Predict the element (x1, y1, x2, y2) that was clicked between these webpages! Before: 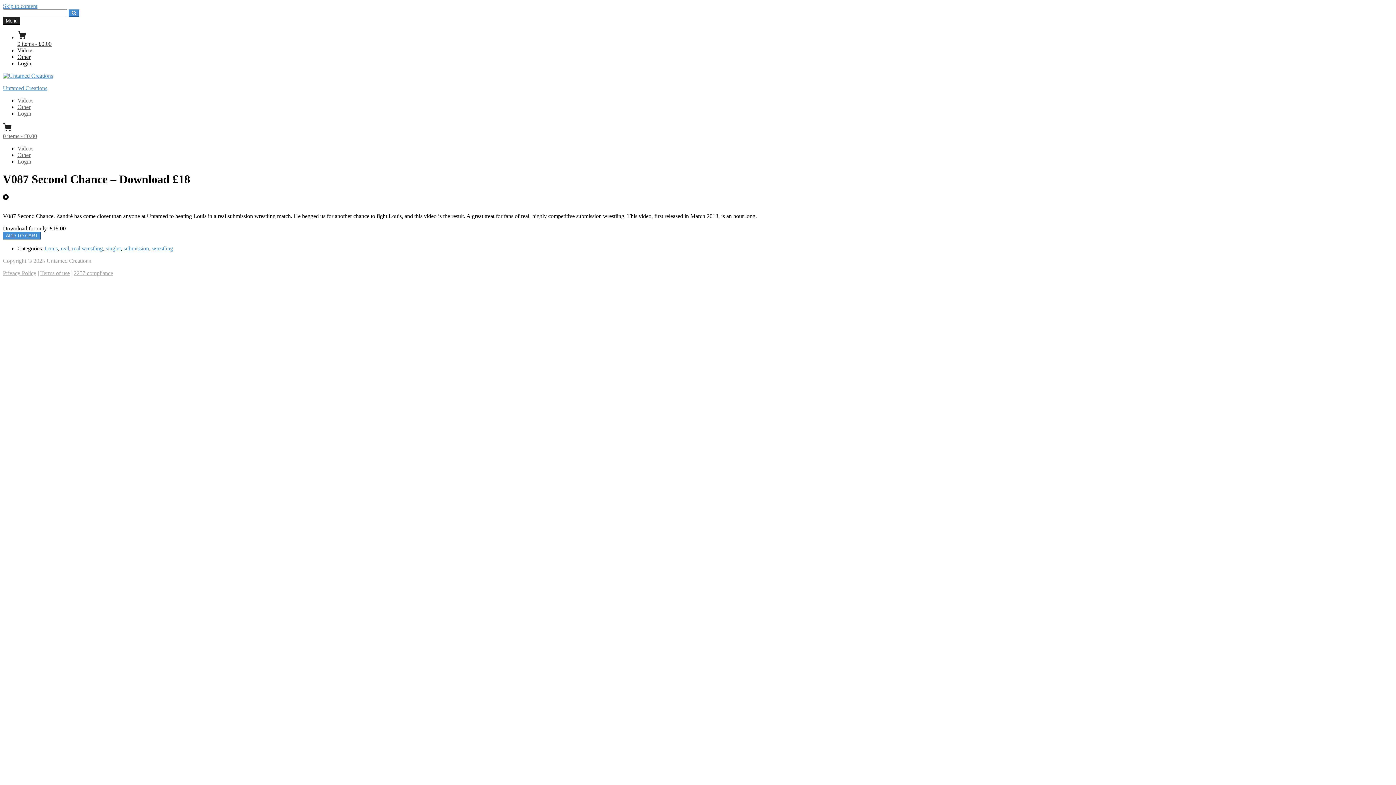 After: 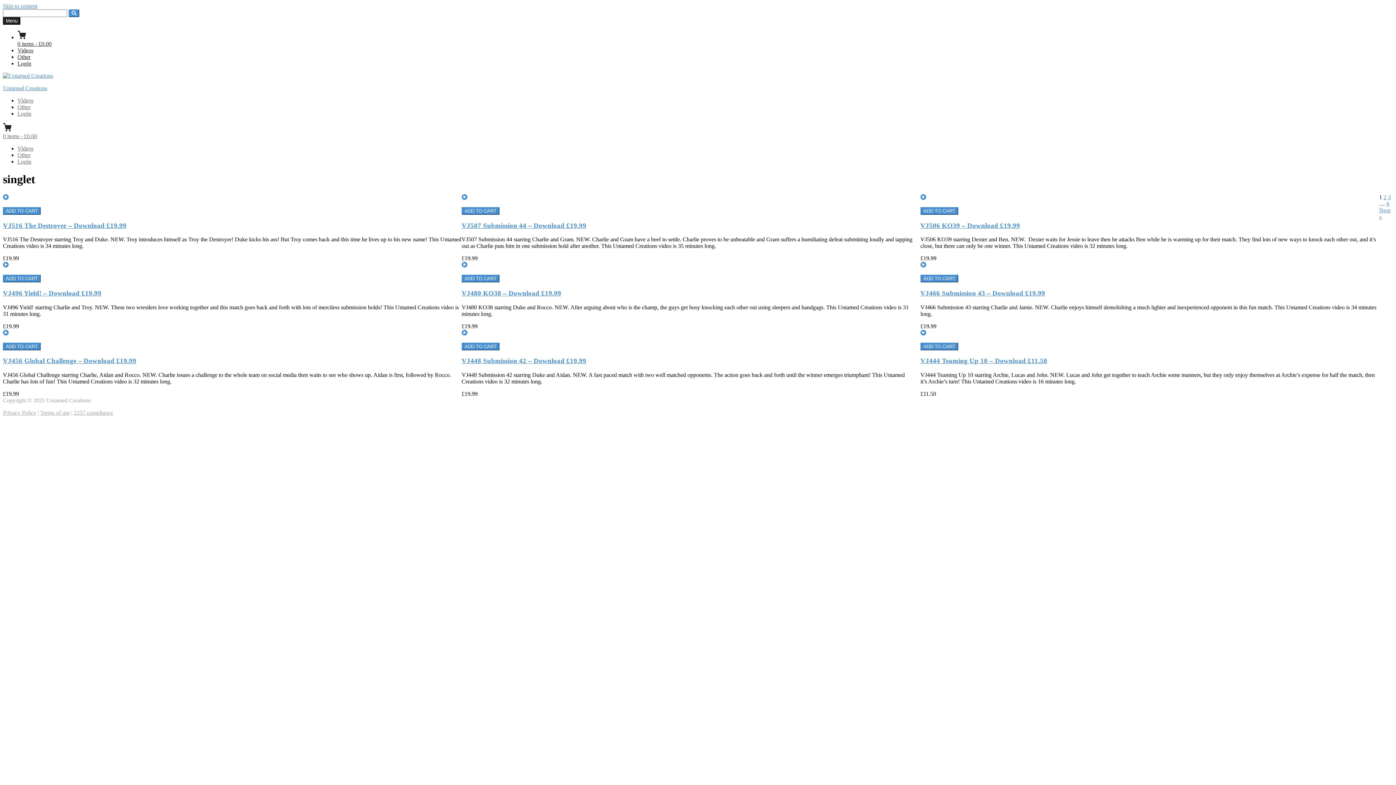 Action: bbox: (105, 245, 120, 251) label: singlet